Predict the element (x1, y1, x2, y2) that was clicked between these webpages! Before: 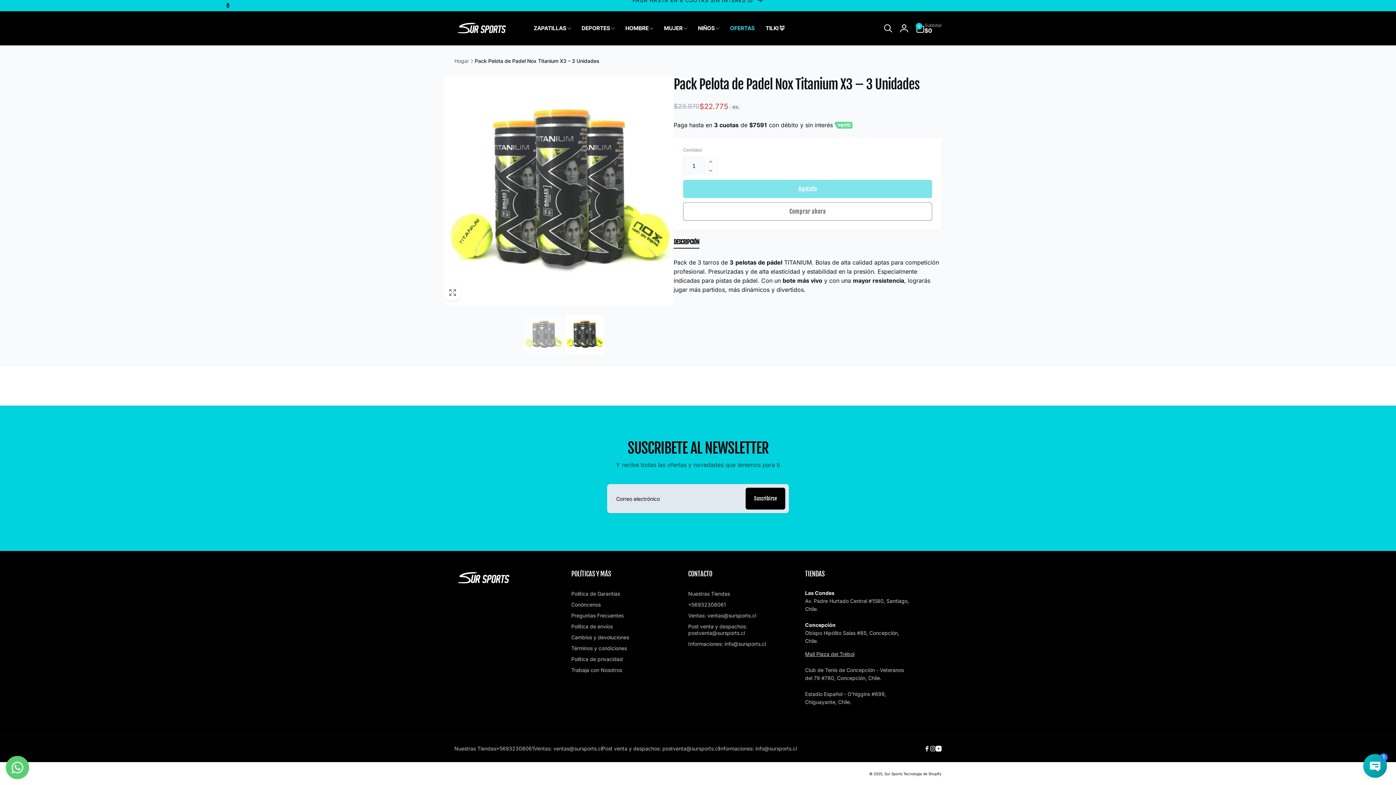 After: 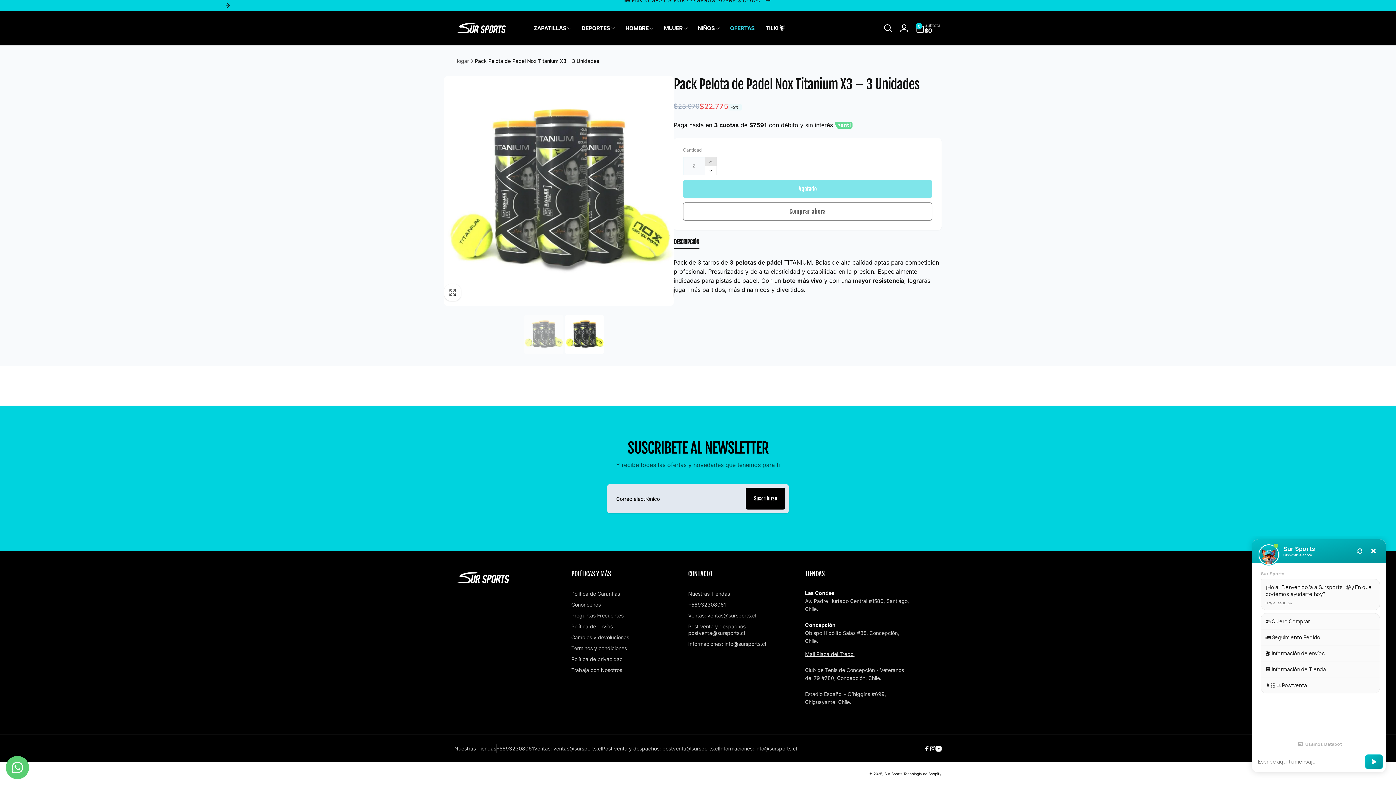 Action: label: Aumentar cantidad para Pack Pelota de Padel Nox Titanium X3 – 3 Unidades bbox: (705, 157, 716, 166)